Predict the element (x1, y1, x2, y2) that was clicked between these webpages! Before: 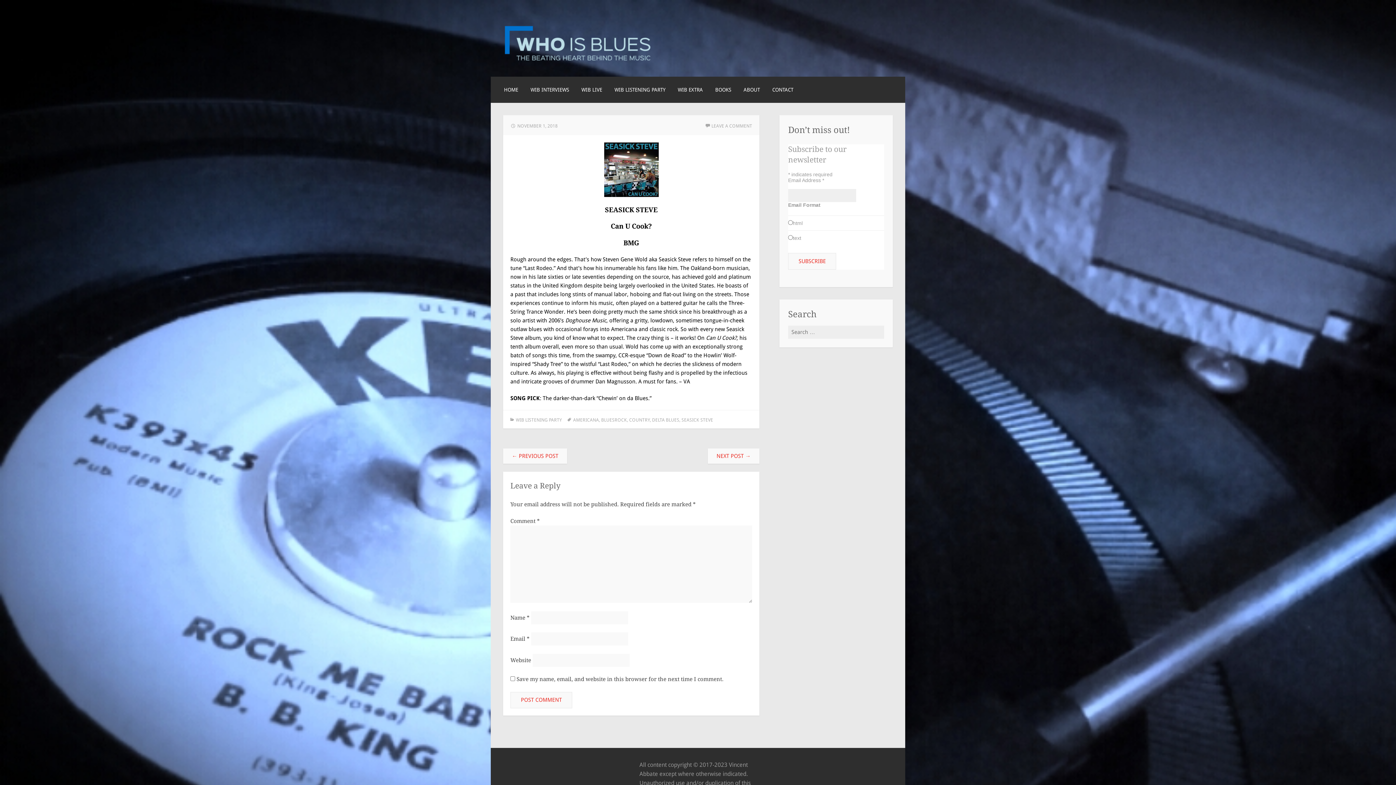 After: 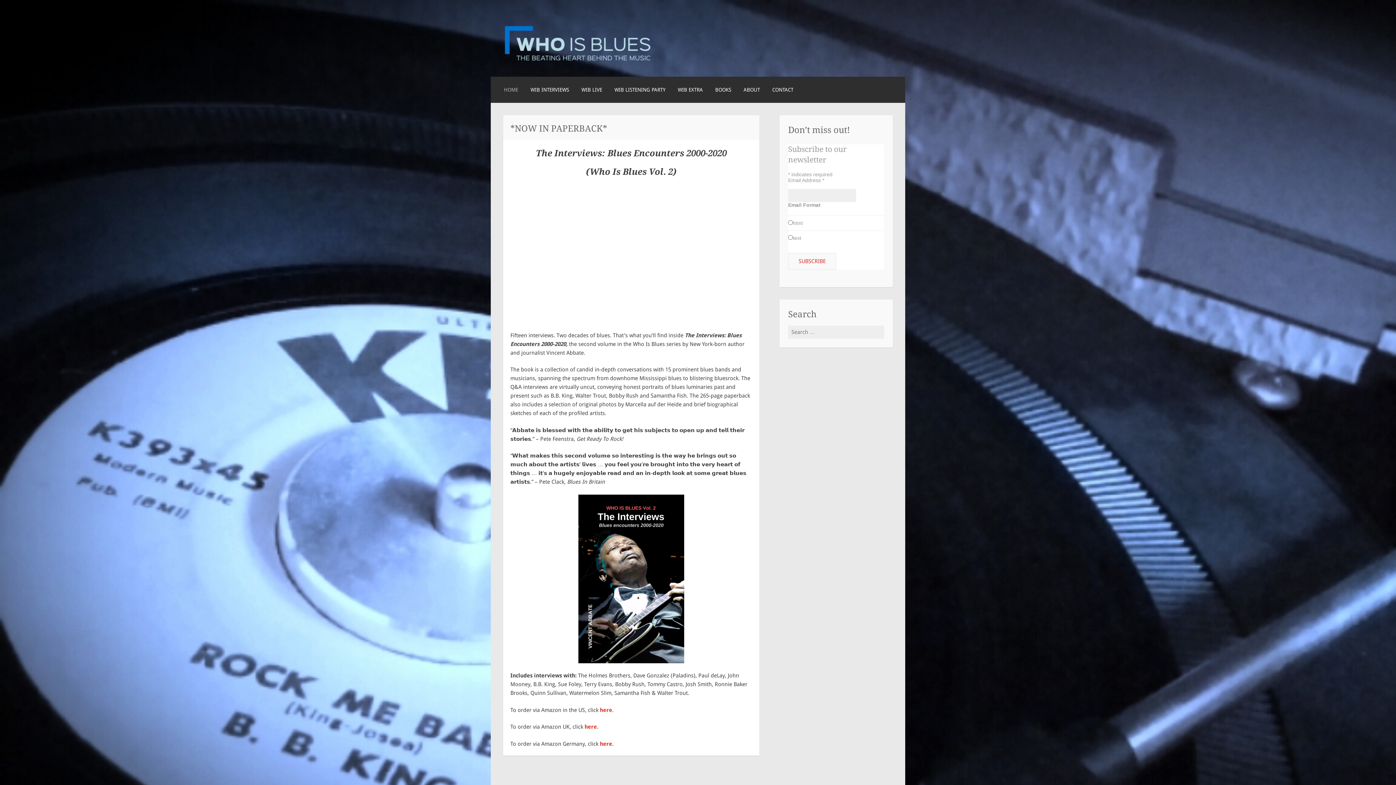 Action: bbox: (503, 56, 653, 63)